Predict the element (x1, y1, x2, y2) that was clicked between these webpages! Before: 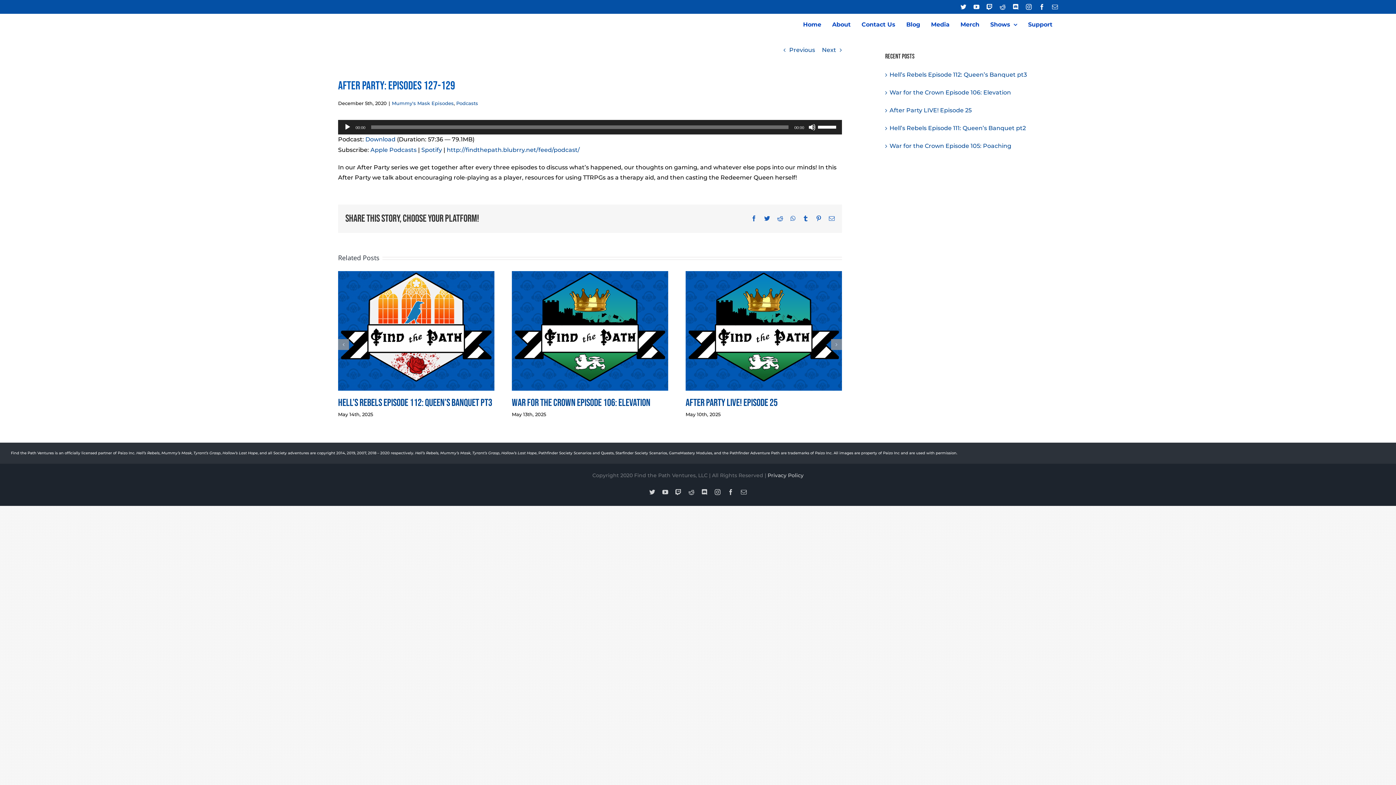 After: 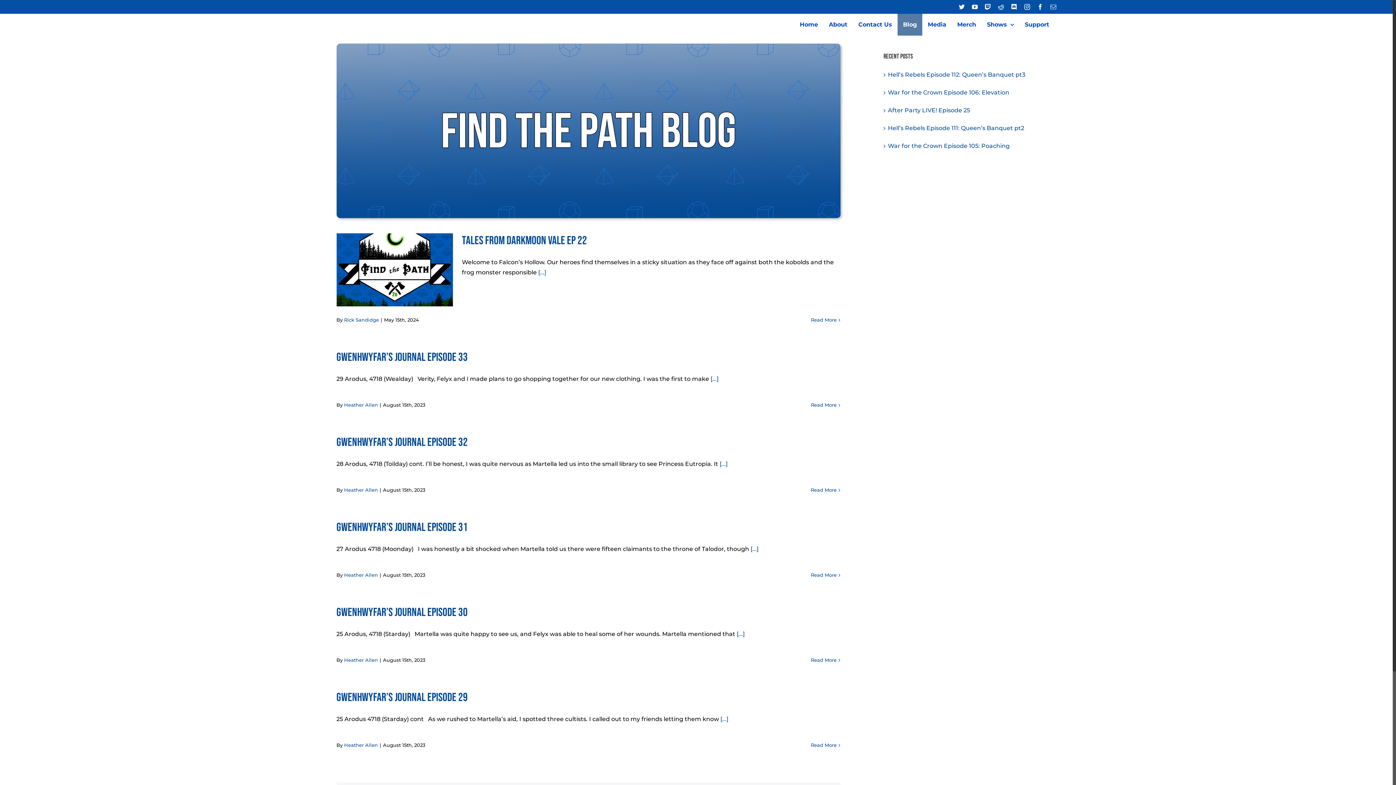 Action: bbox: (901, 13, 925, 35) label: Blog